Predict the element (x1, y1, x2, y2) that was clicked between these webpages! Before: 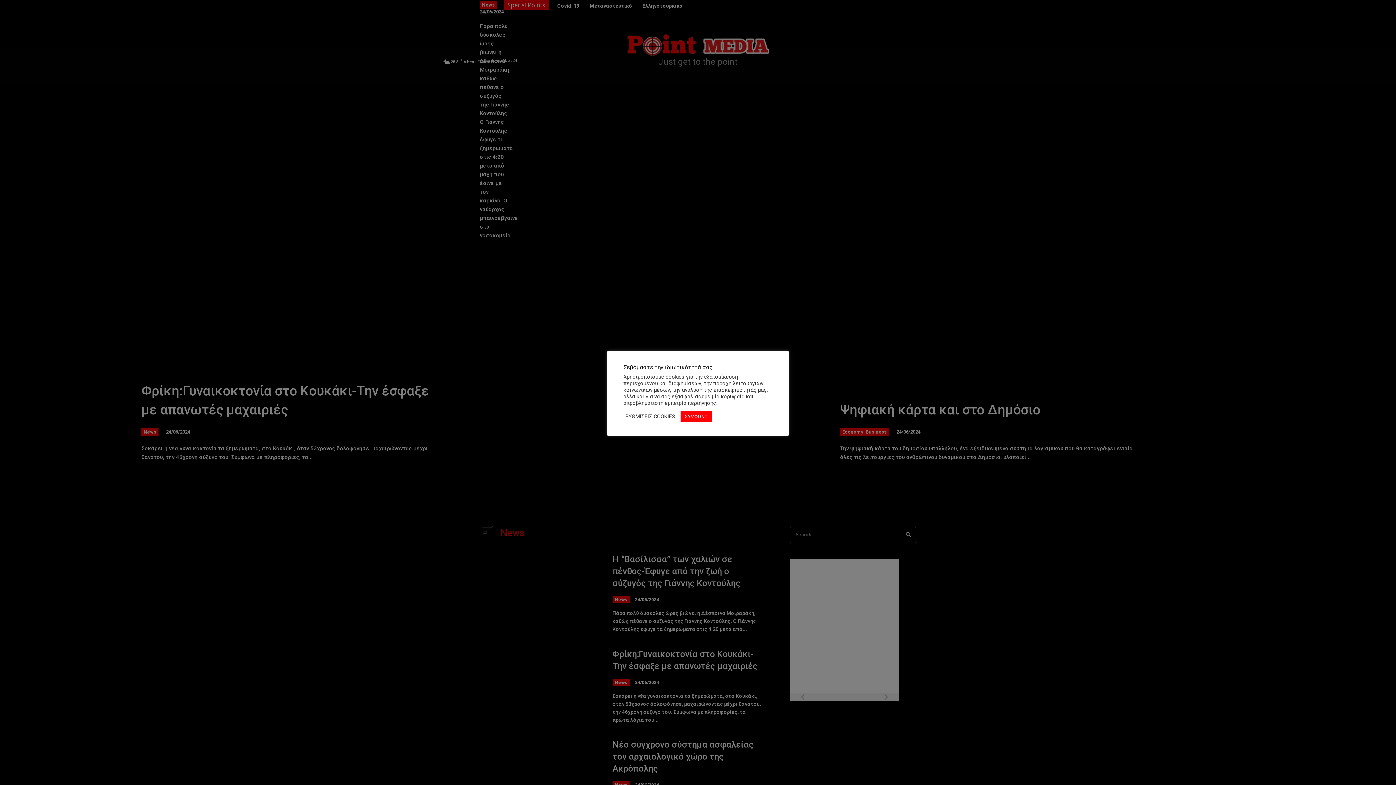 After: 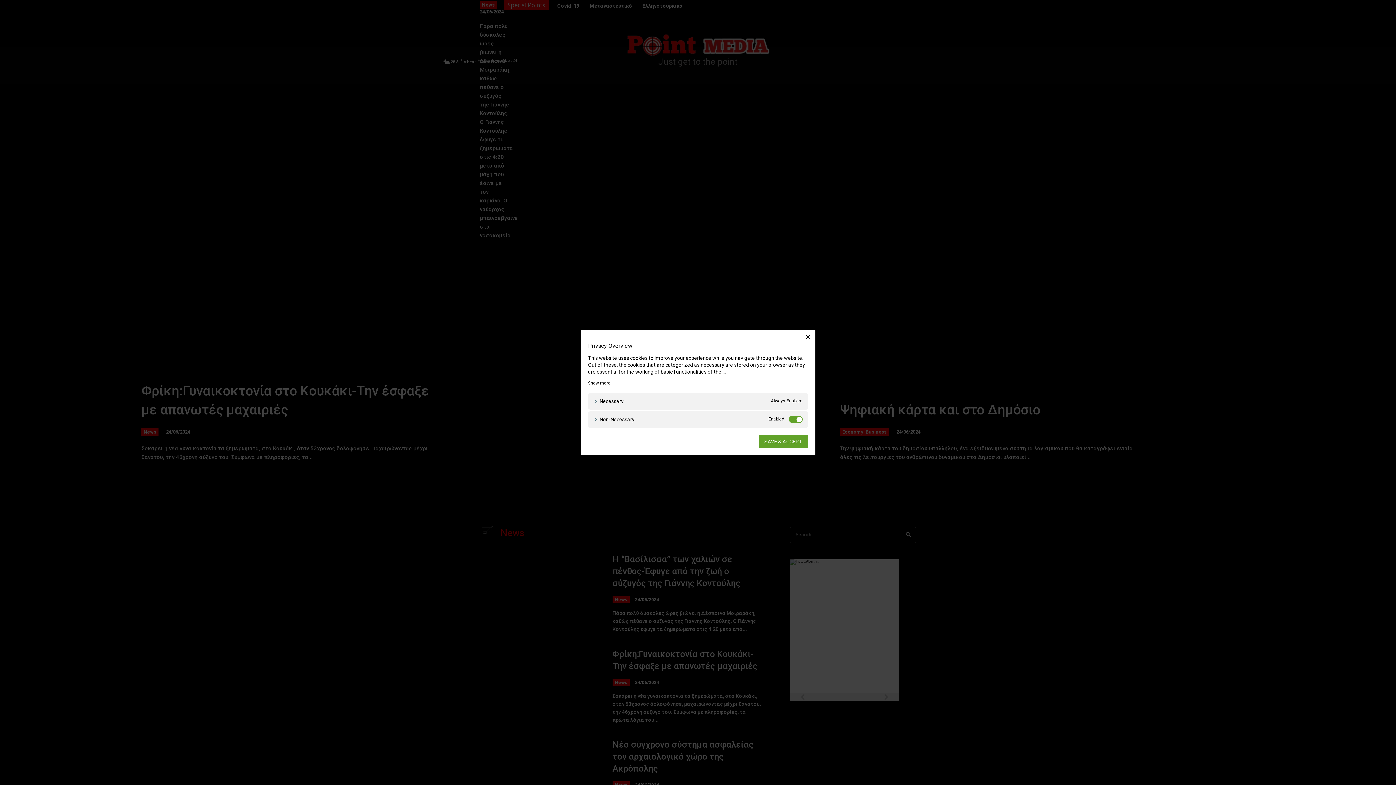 Action: bbox: (625, 413, 675, 420) label: ΡΥΘΜΙΣΕΙΣ COOKIES